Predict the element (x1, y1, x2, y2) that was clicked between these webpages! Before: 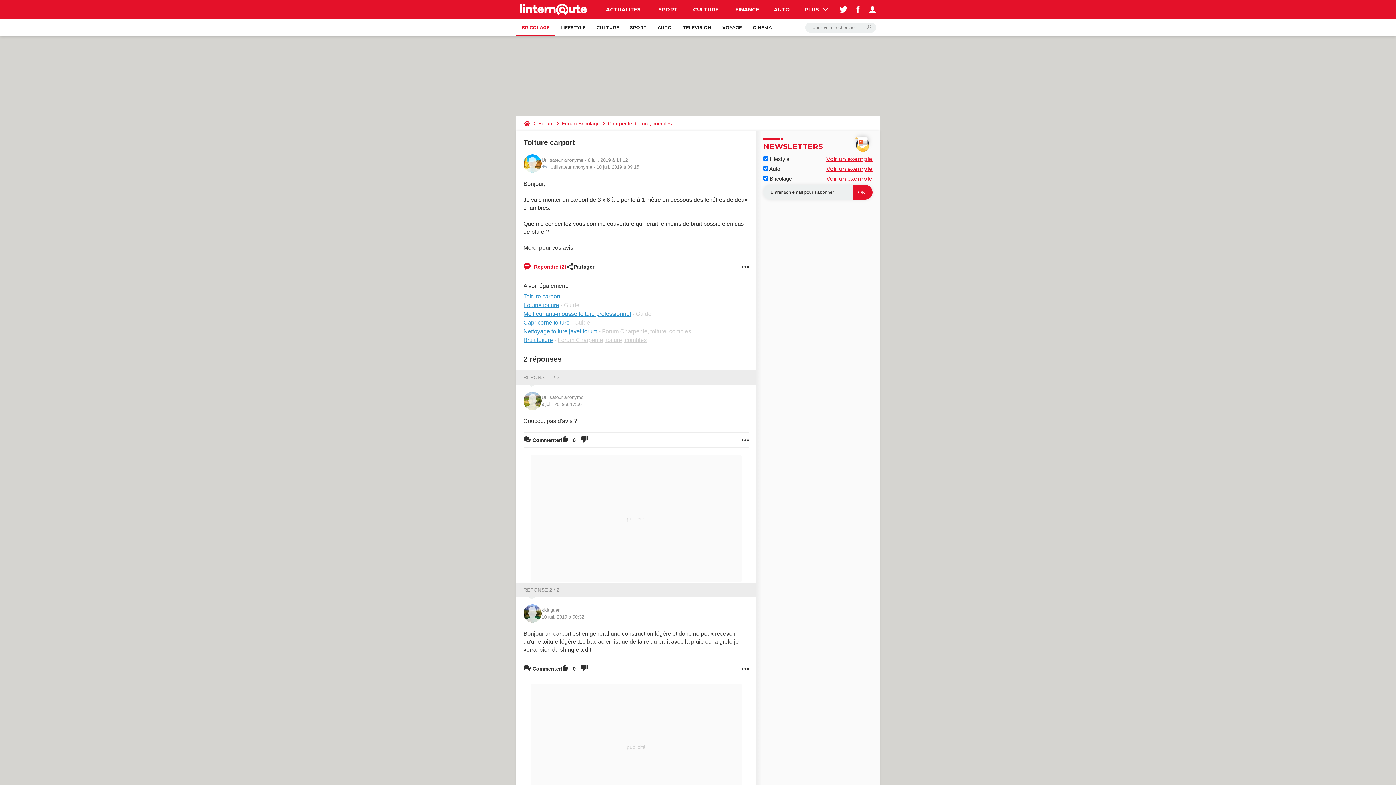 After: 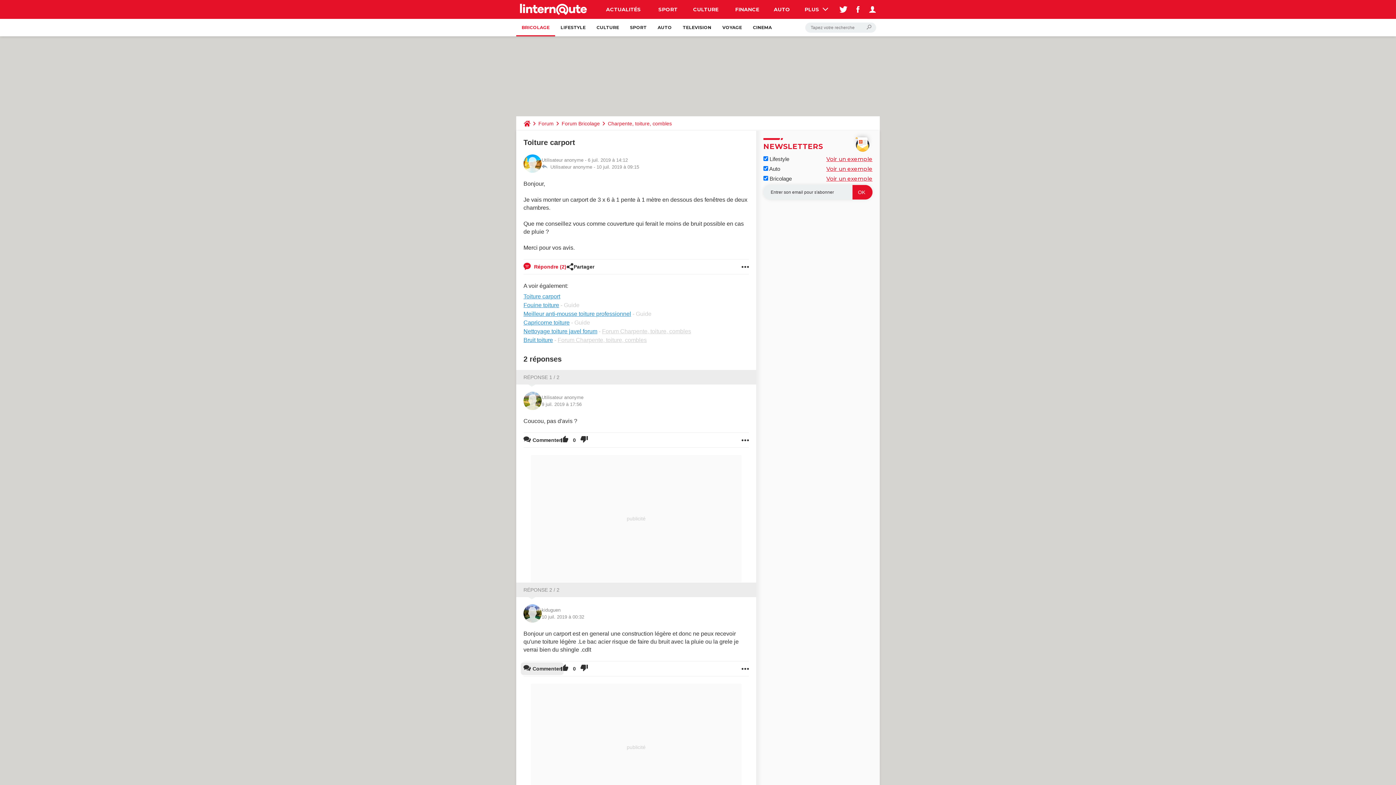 Action: bbox: (523, 661, 561, 676) label: Commenter